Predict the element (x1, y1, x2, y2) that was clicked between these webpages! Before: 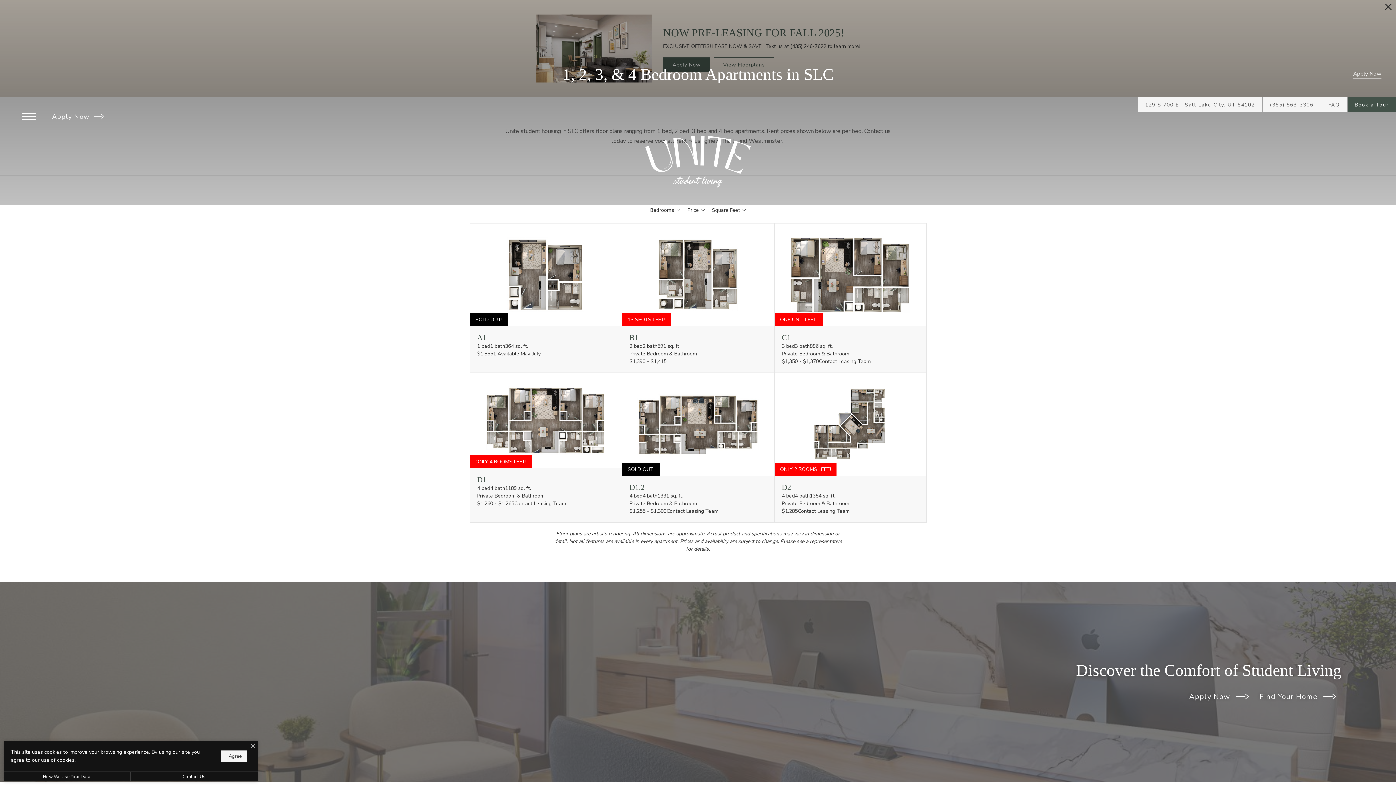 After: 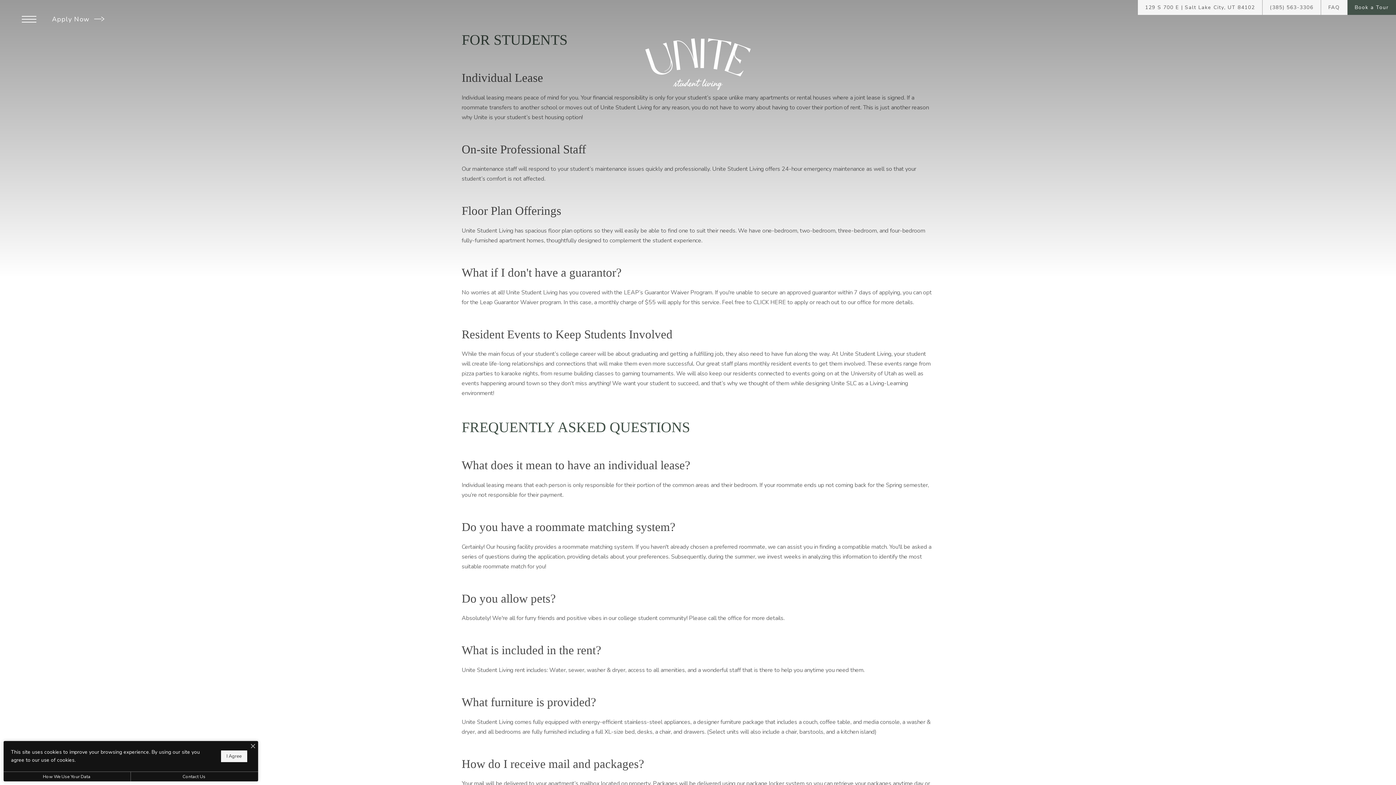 Action: bbox: (1321, 97, 1347, 112) label: FAQ